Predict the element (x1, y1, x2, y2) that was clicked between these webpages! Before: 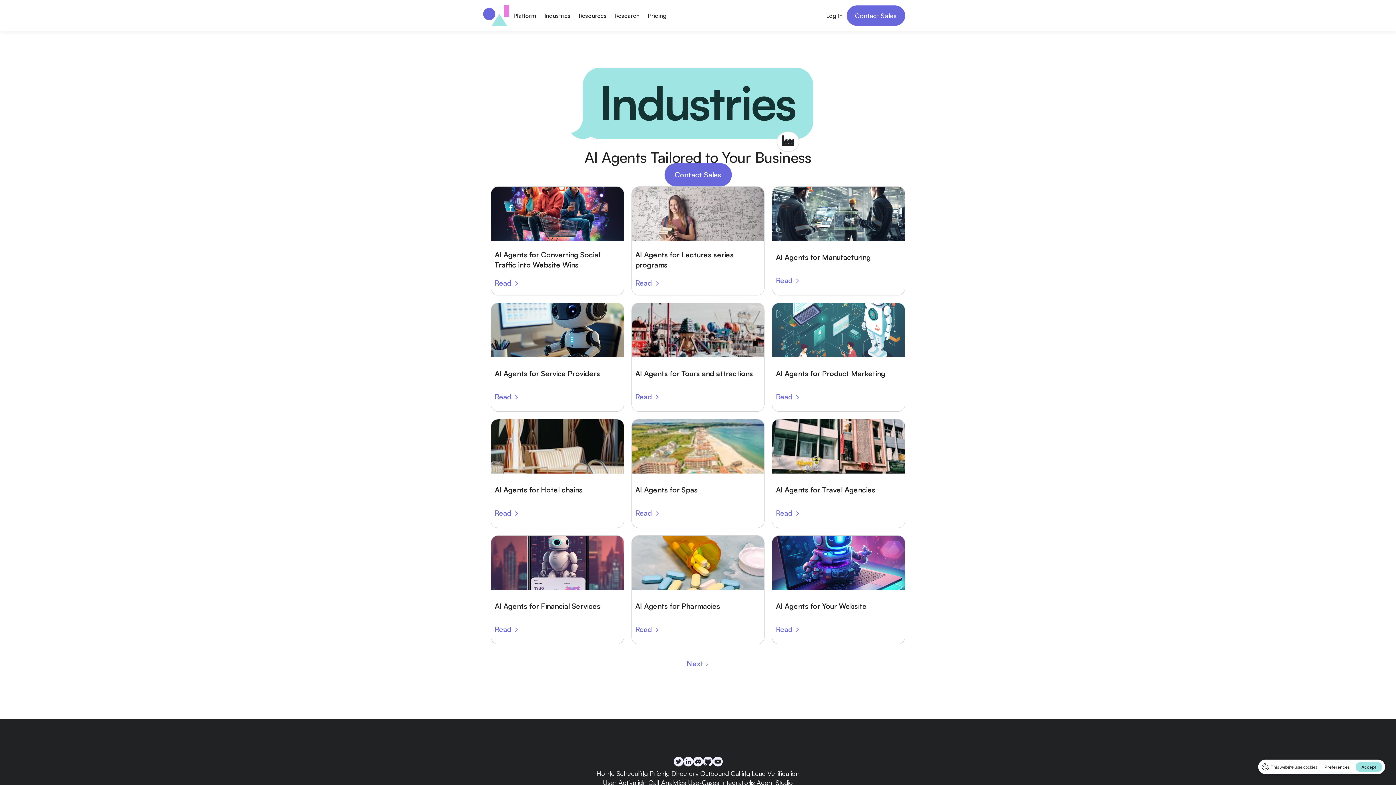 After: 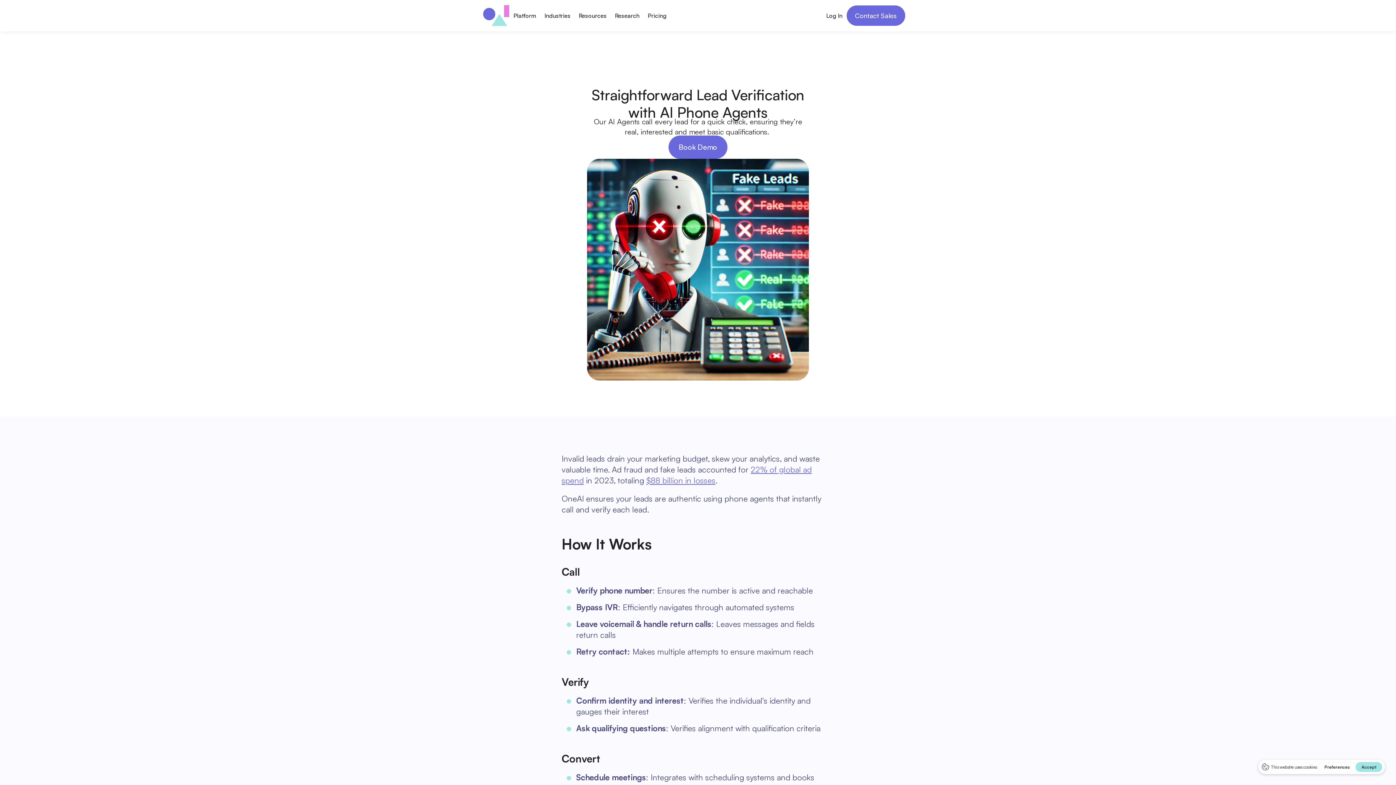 Action: bbox: (752, 769, 799, 778) label: Lead Verification